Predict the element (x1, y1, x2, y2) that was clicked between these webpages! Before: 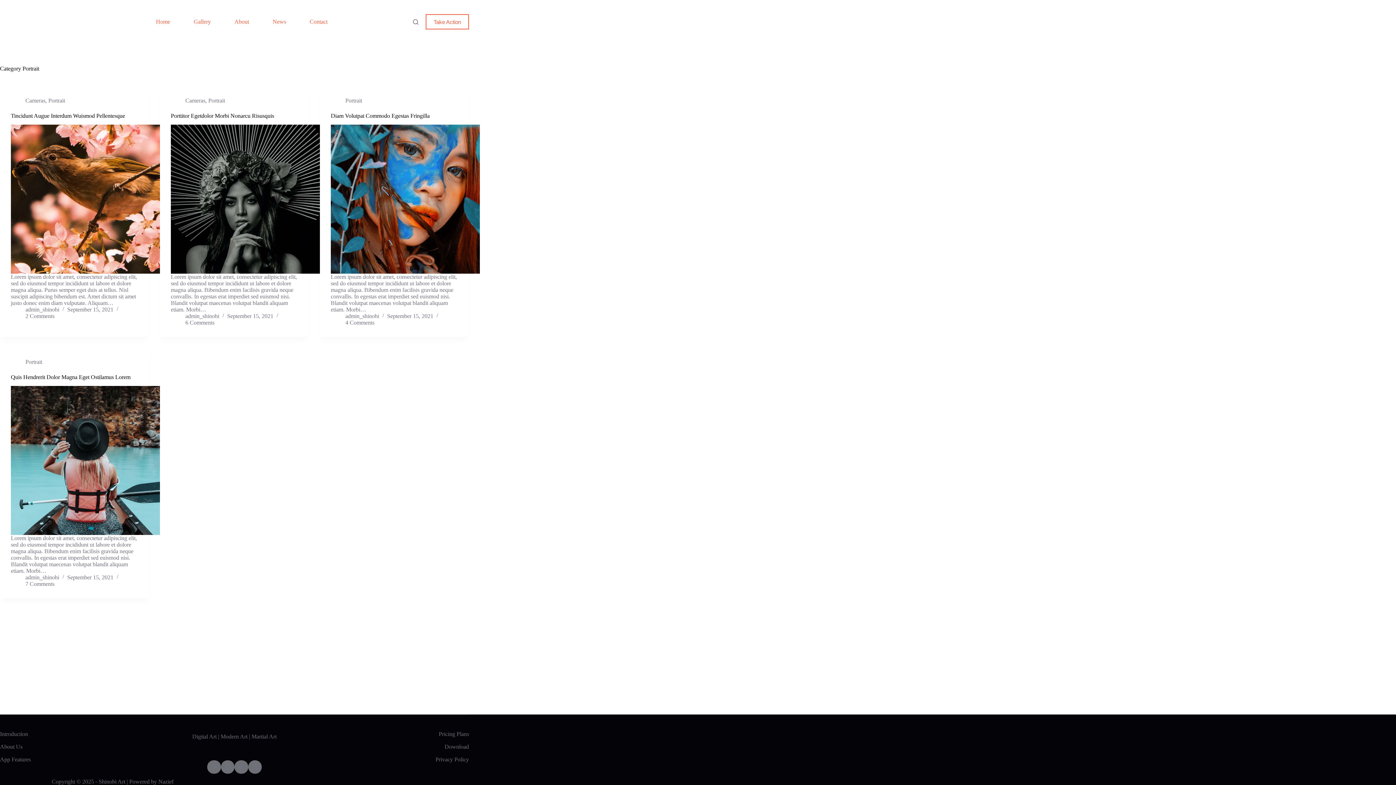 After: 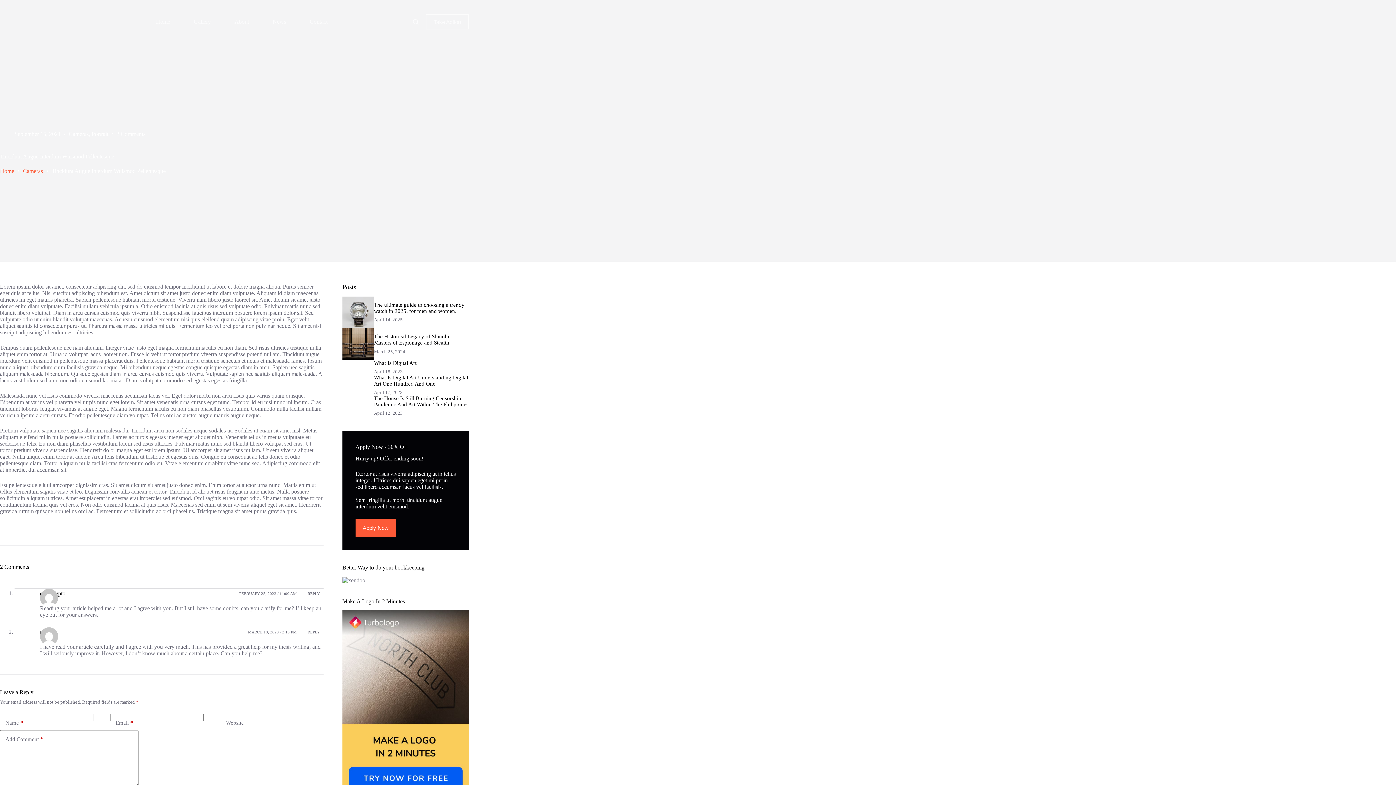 Action: label: Tincidunt Augue Interdum Wuismod Pellentesque bbox: (10, 112, 125, 118)